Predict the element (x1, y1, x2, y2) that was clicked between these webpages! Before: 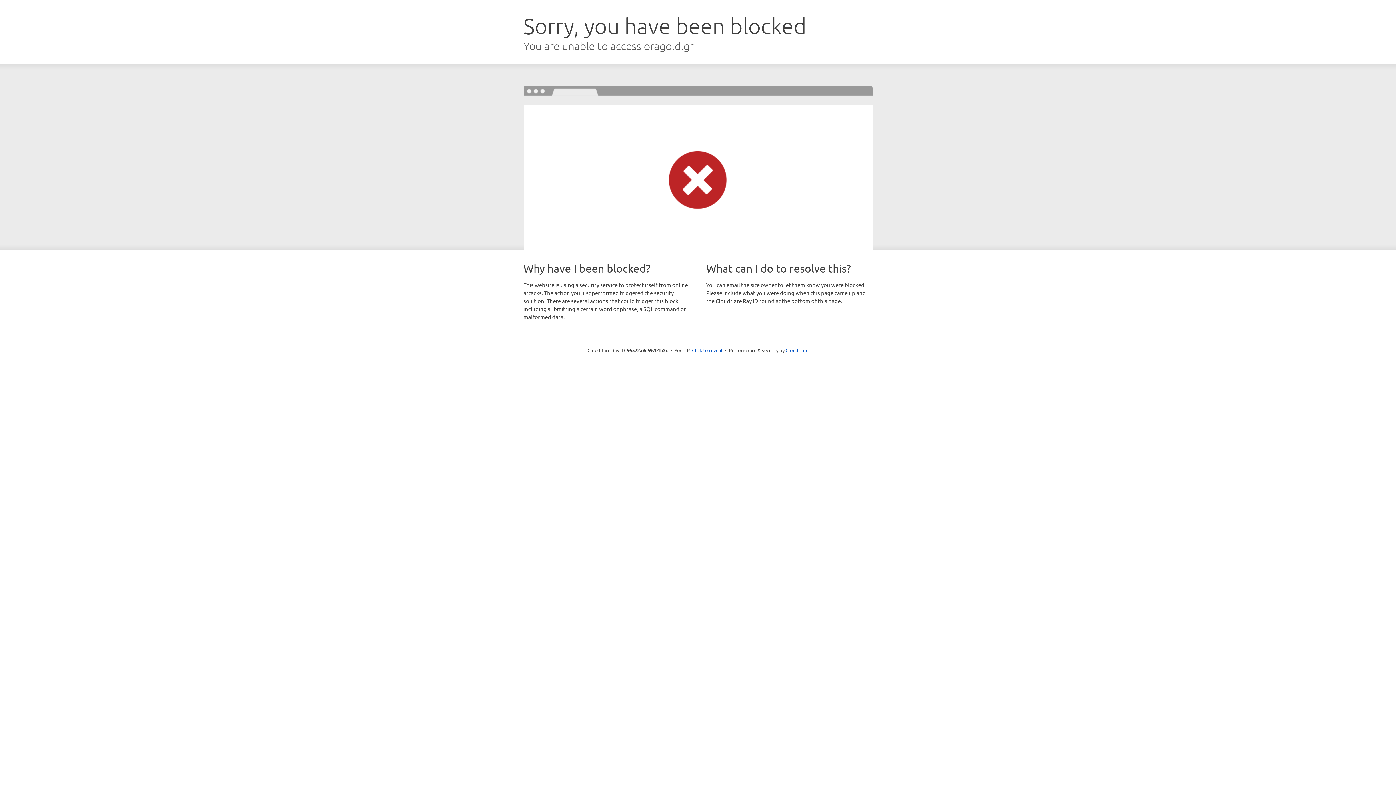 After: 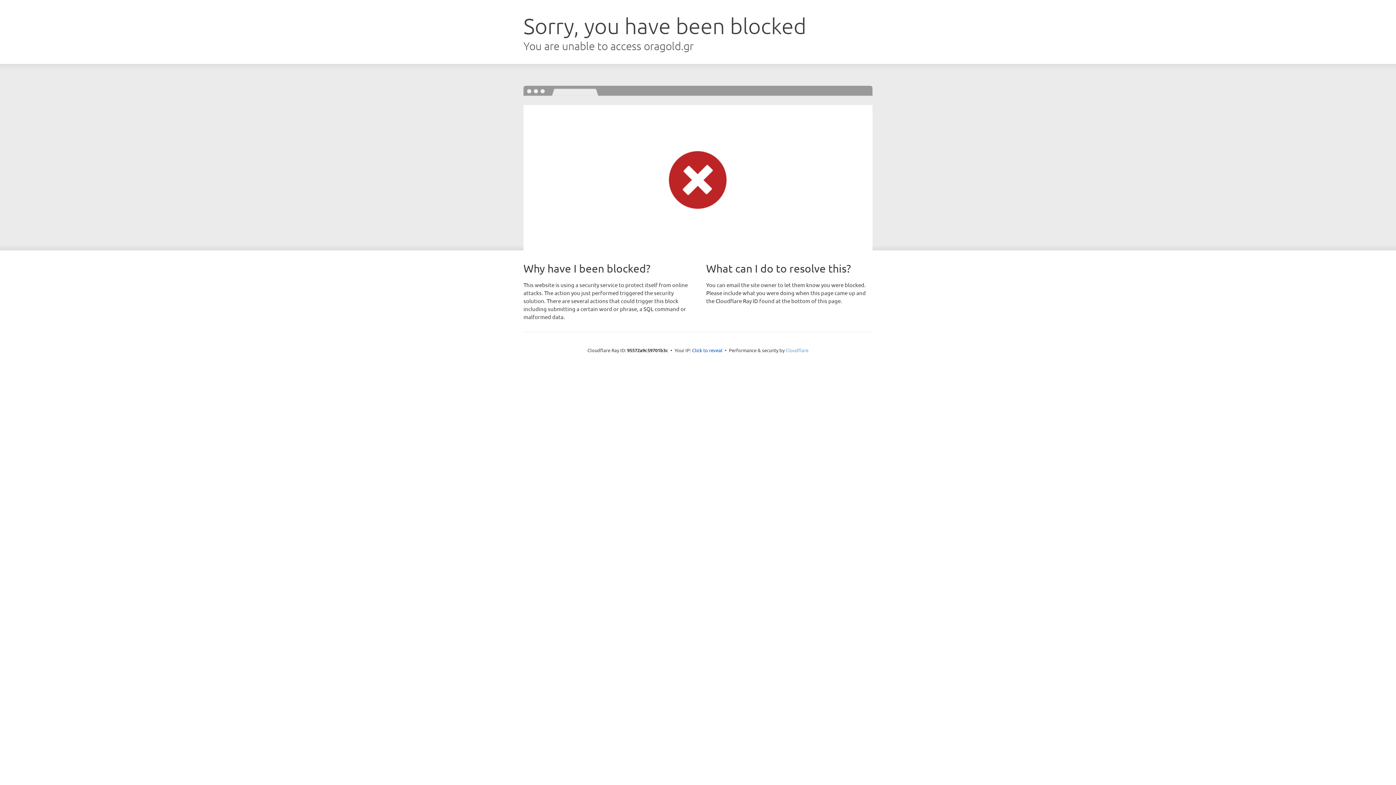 Action: label: Cloudflare bbox: (785, 347, 808, 353)